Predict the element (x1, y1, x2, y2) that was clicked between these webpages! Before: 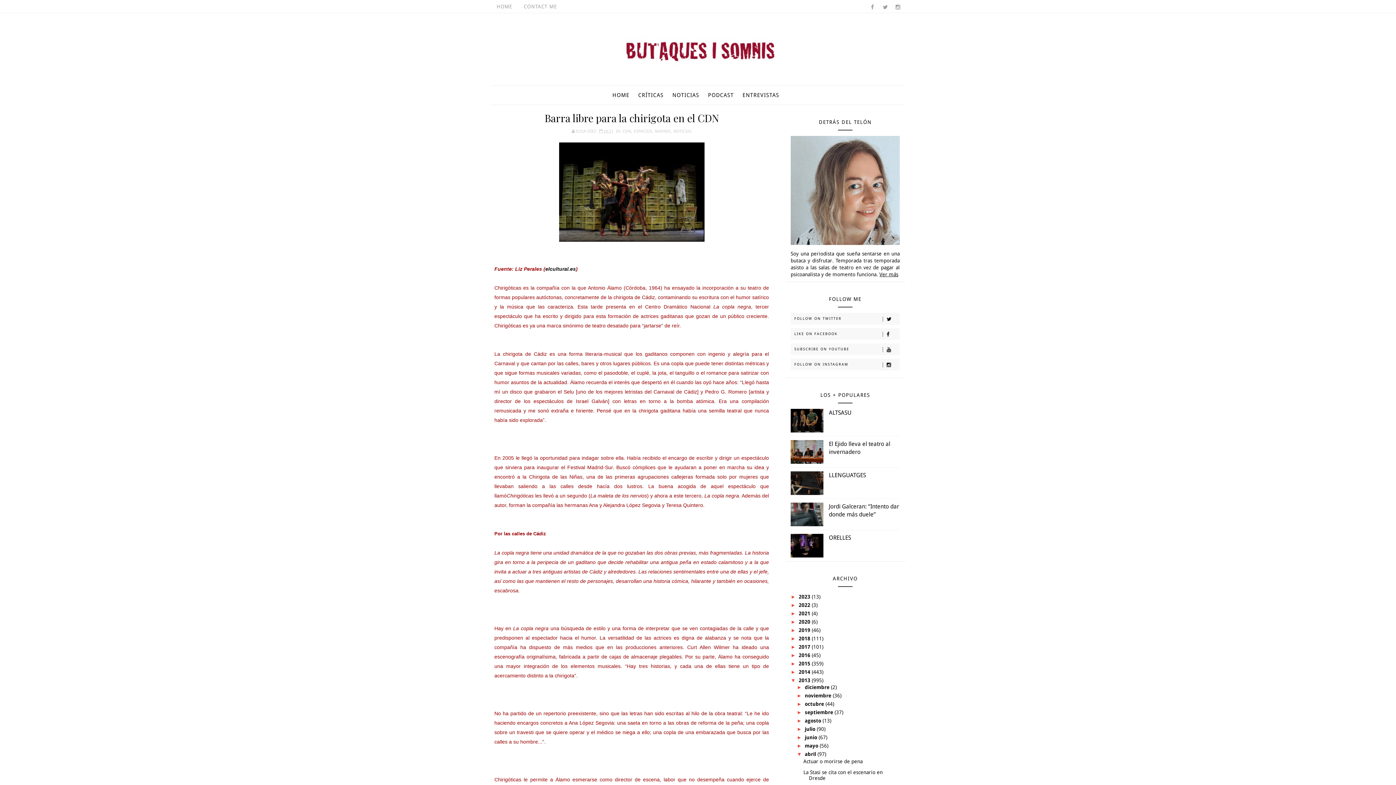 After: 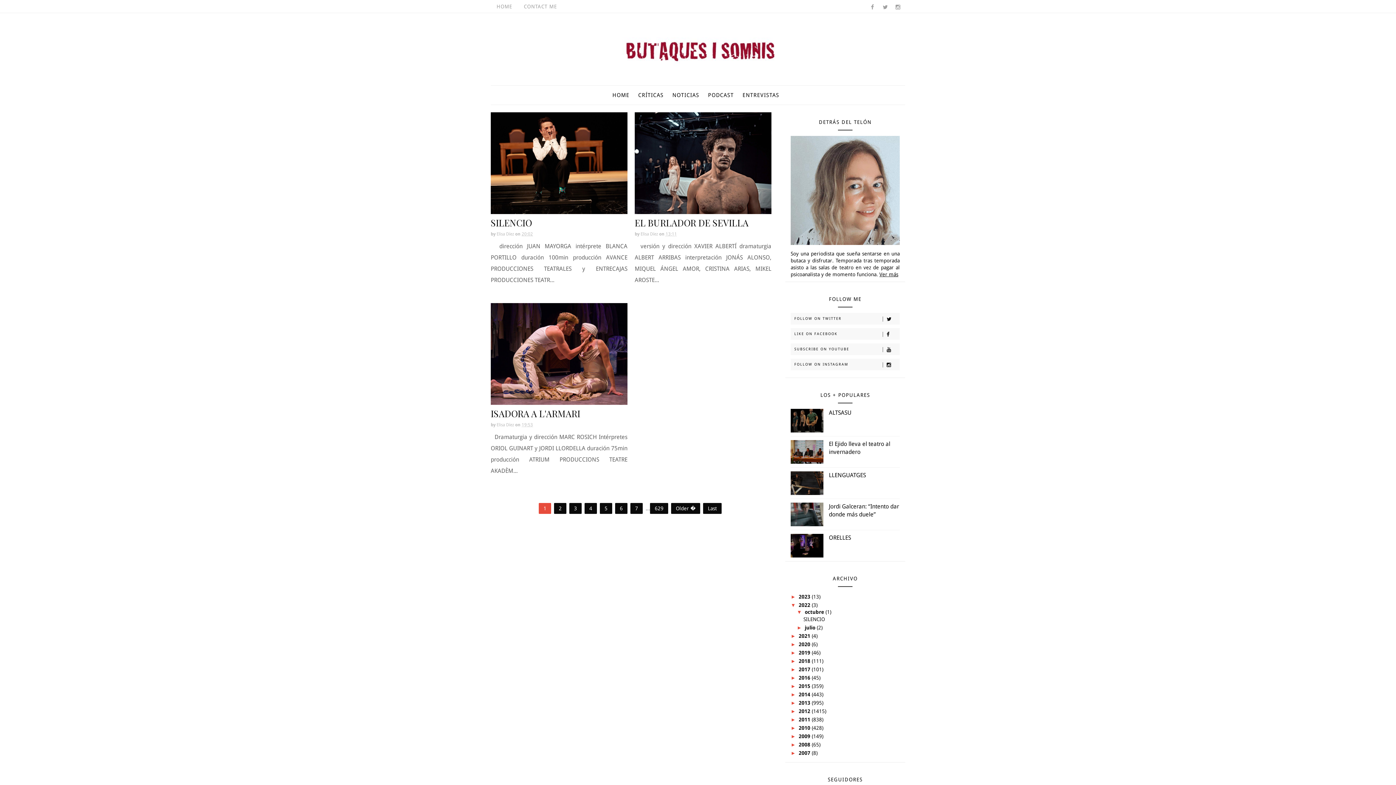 Action: bbox: (798, 602, 812, 608) label: 2022 